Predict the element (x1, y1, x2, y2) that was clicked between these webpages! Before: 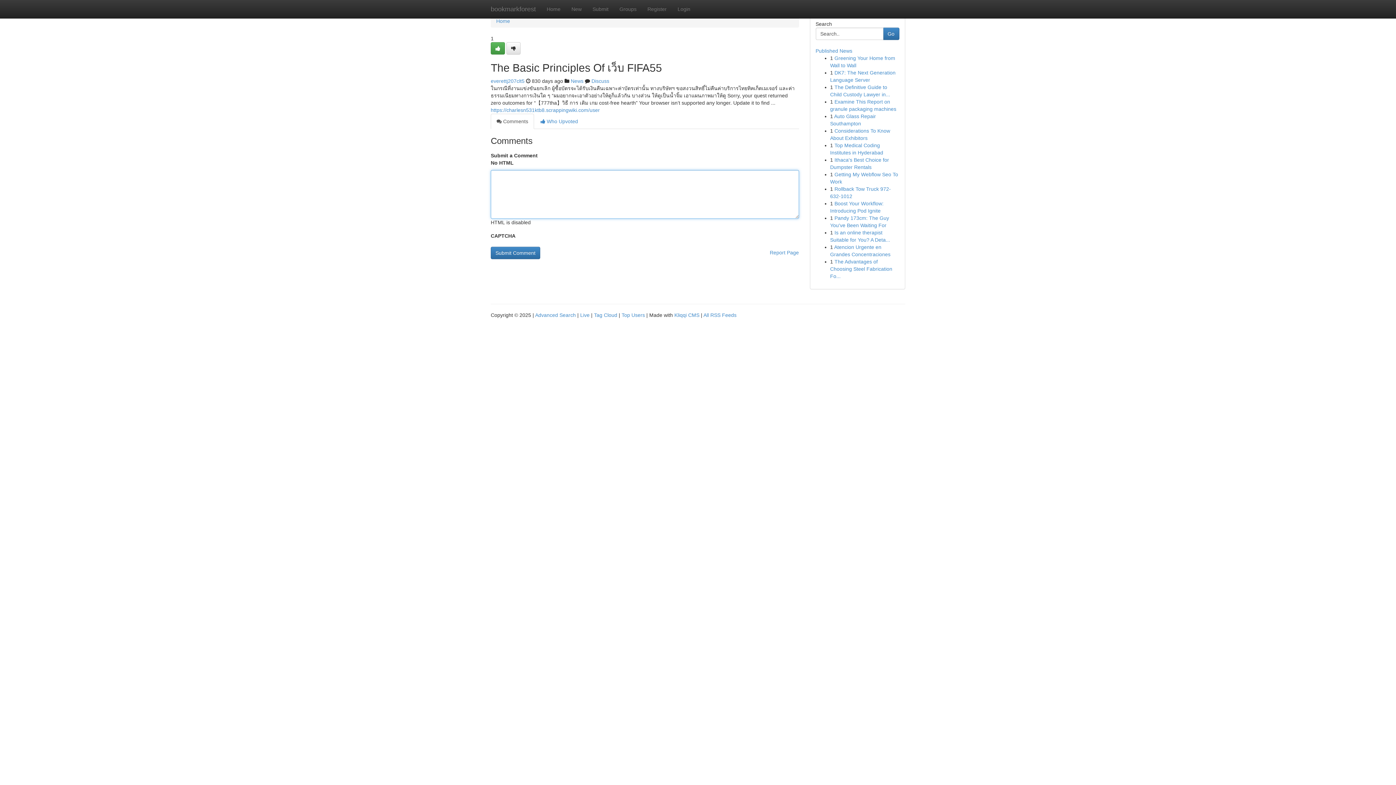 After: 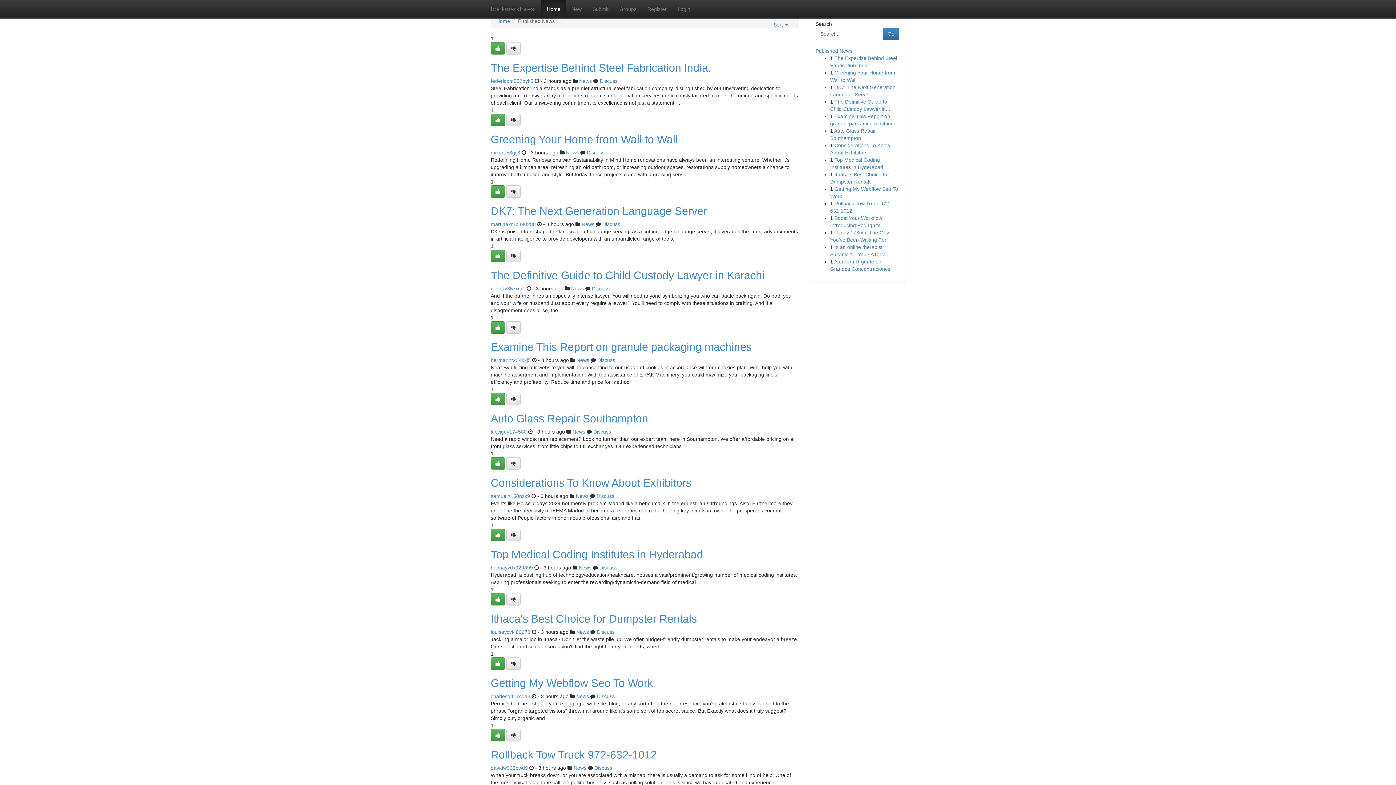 Action: label: Top Users bbox: (621, 312, 645, 318)